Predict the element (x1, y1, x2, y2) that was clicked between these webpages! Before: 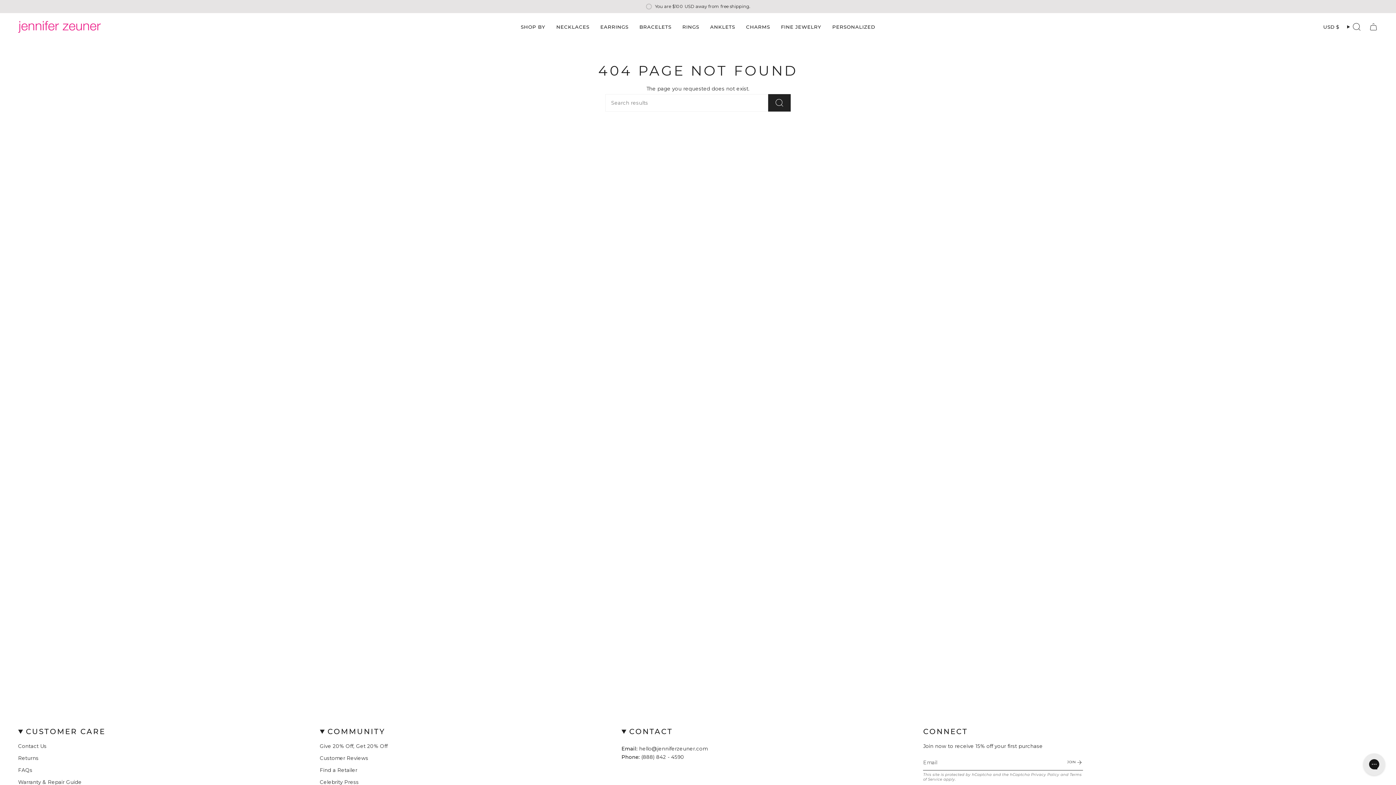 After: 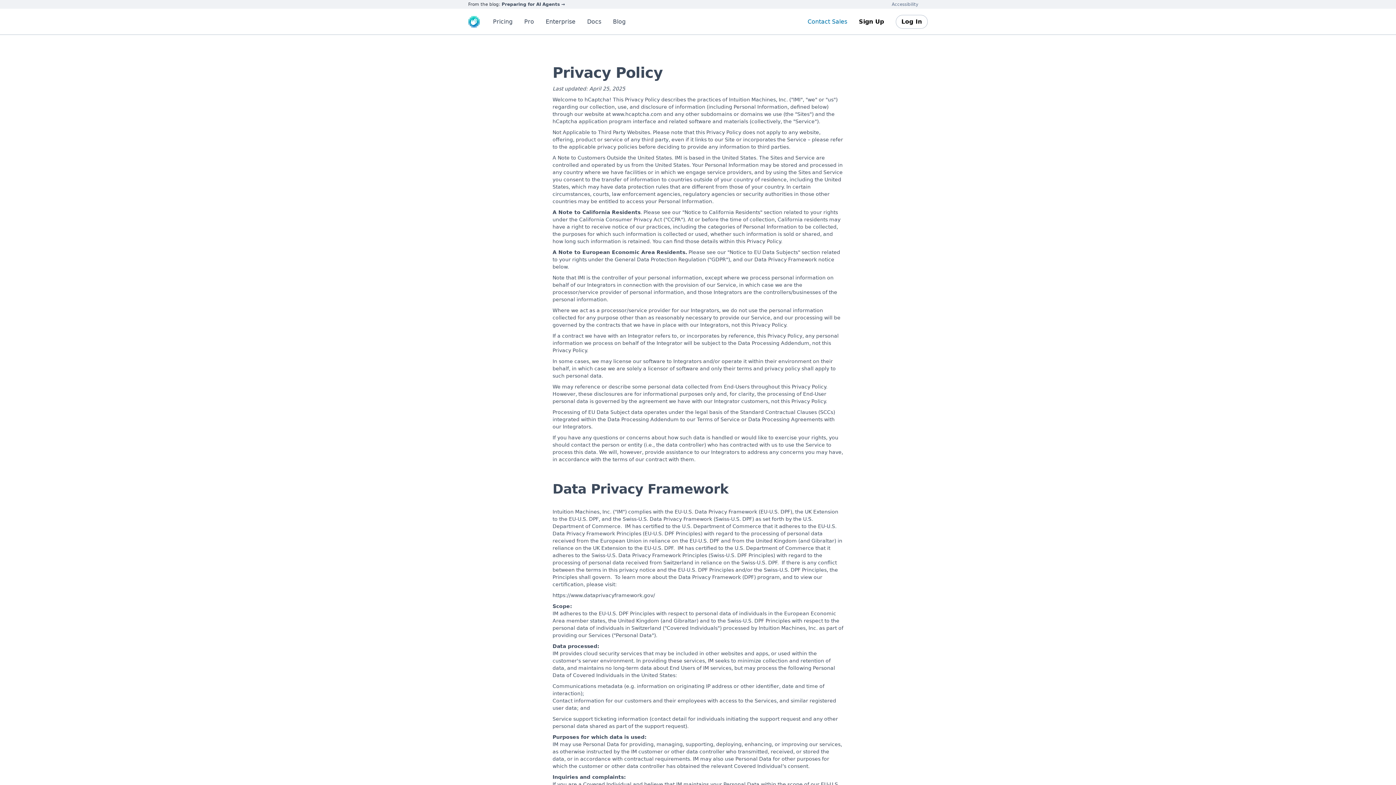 Action: label: Privacy Policy bbox: (1031, 772, 1059, 777)